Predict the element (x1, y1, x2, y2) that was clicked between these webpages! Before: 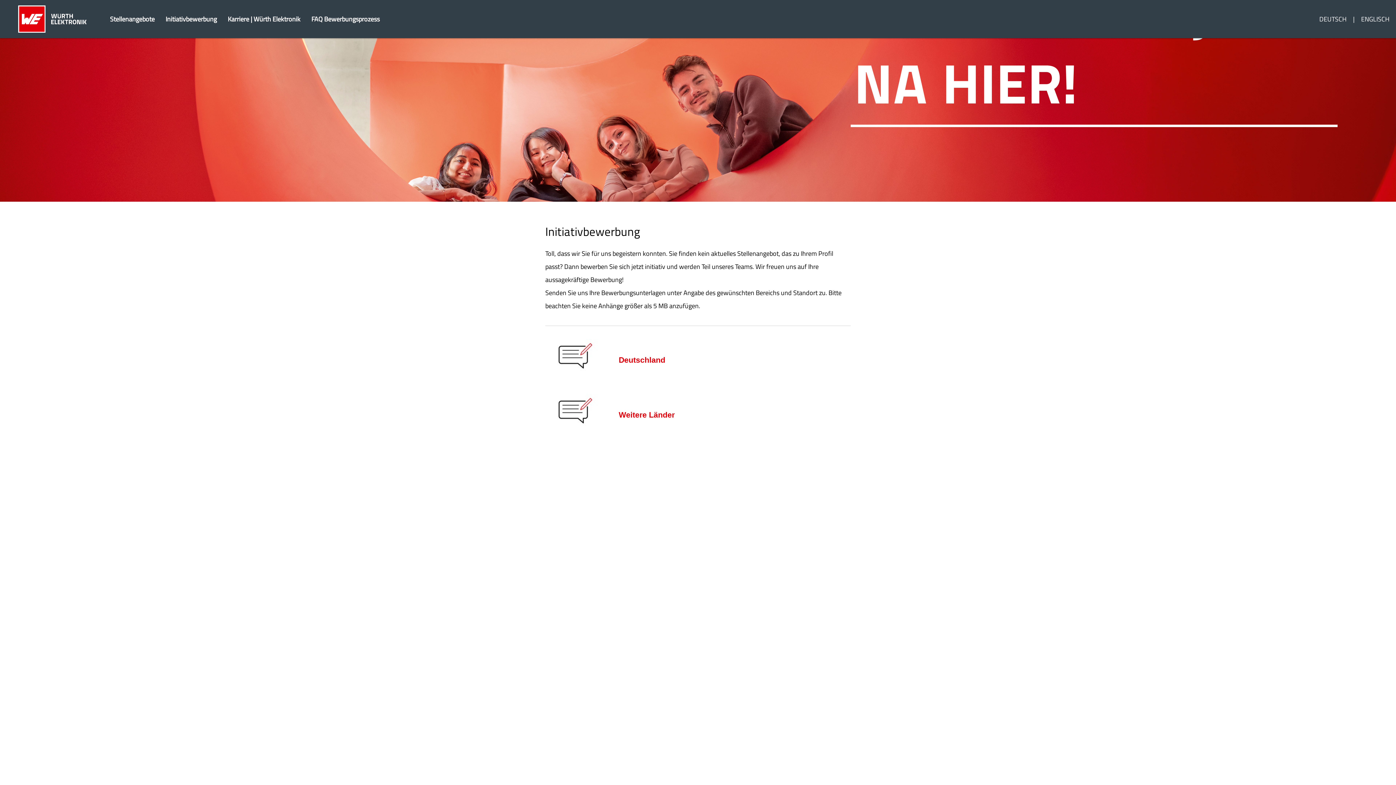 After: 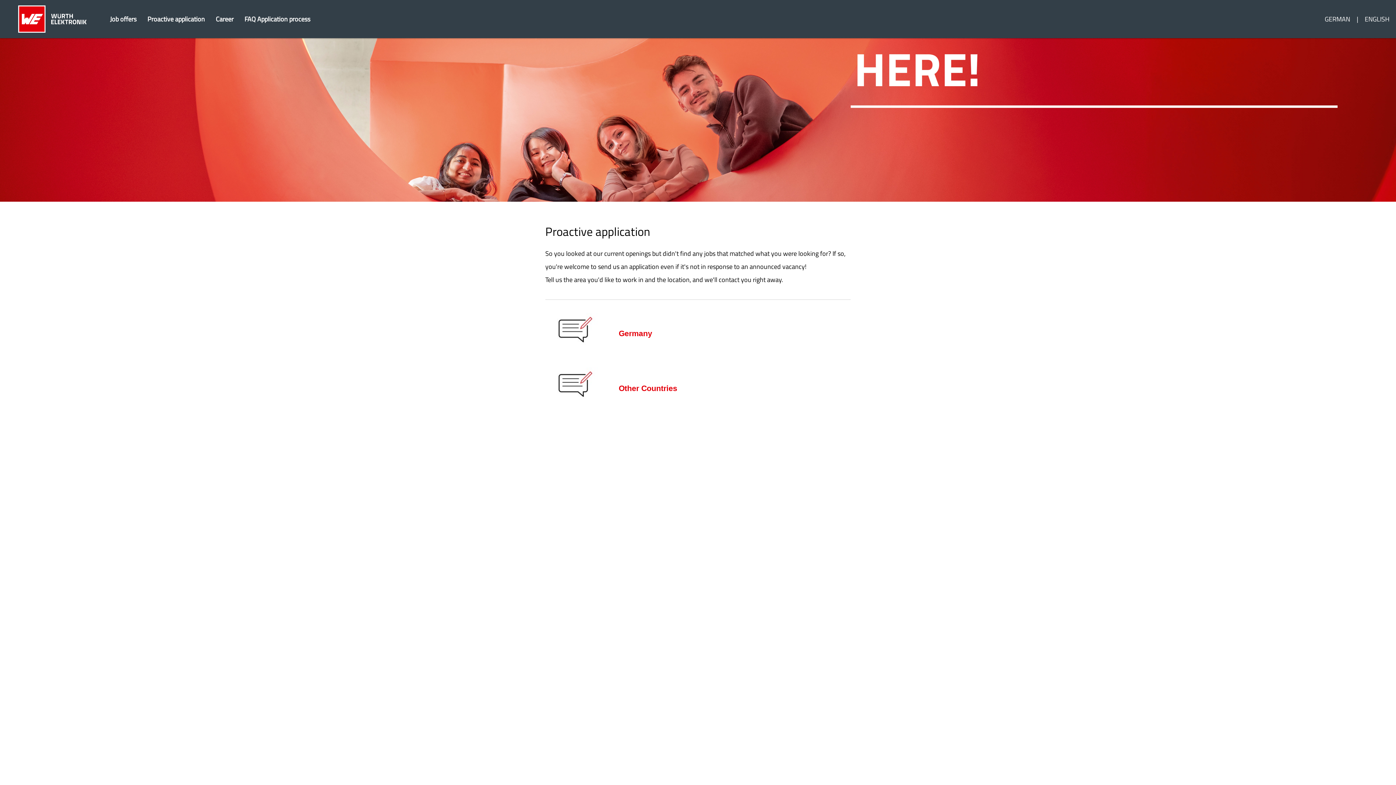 Action: bbox: (1361, 14, 1389, 24) label: ENGLISCH